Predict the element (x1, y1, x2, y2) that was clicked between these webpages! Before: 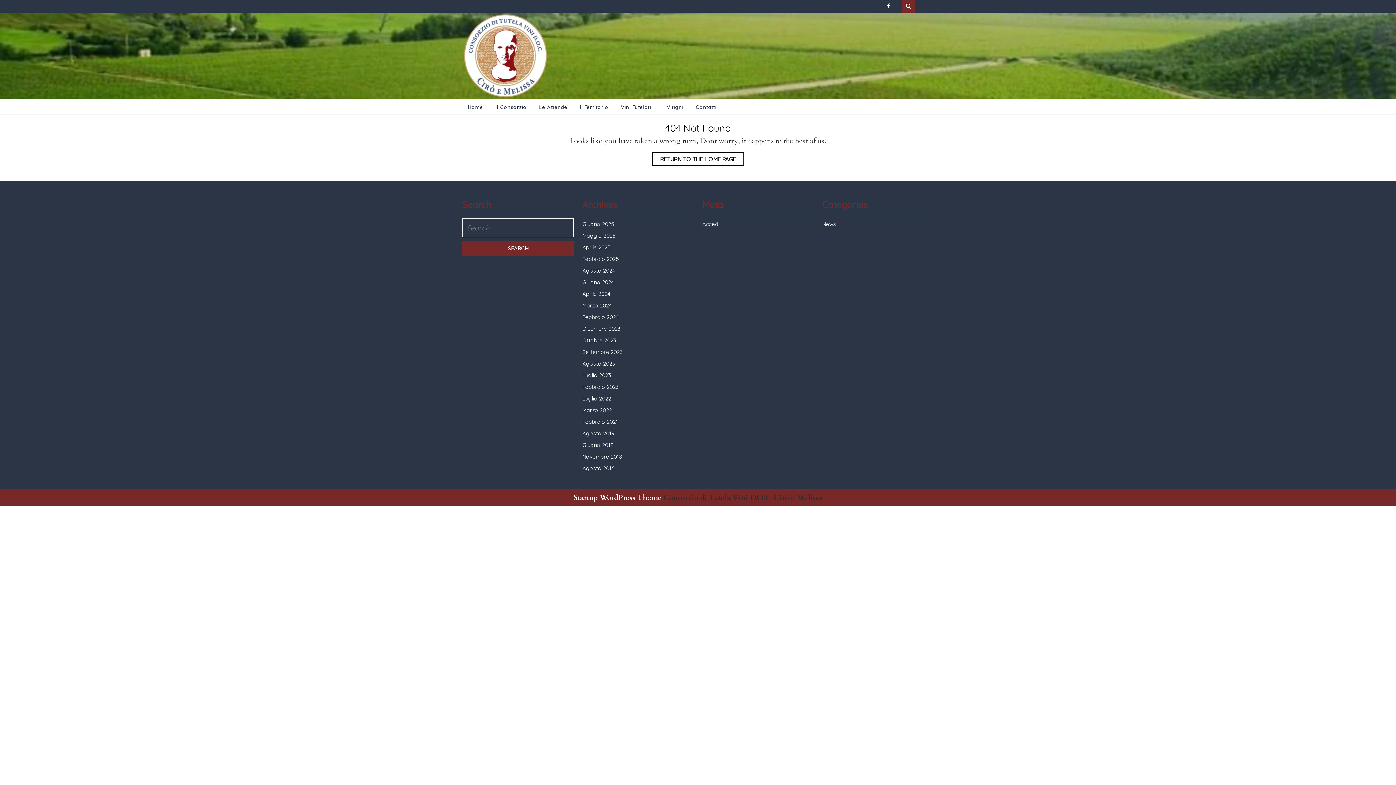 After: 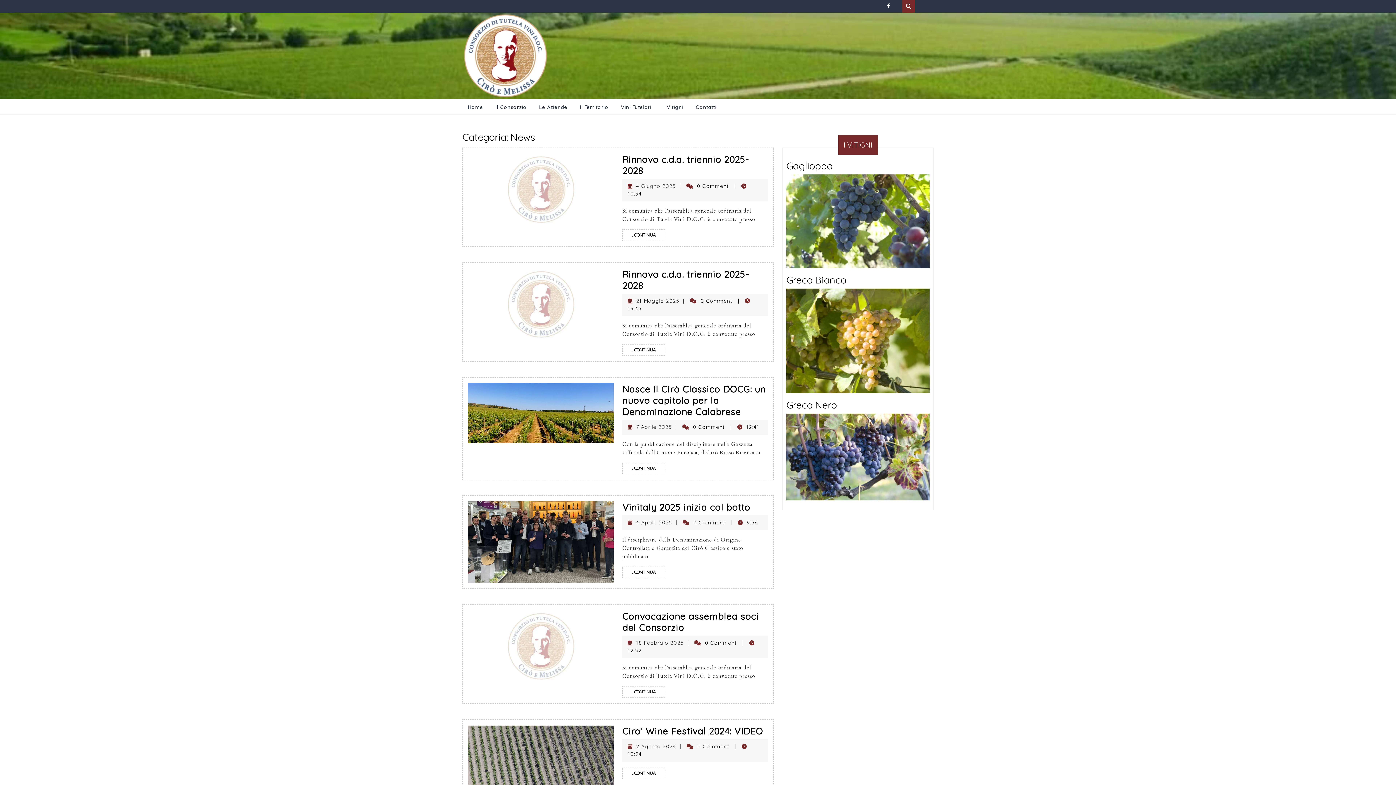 Action: label: News bbox: (822, 220, 836, 227)